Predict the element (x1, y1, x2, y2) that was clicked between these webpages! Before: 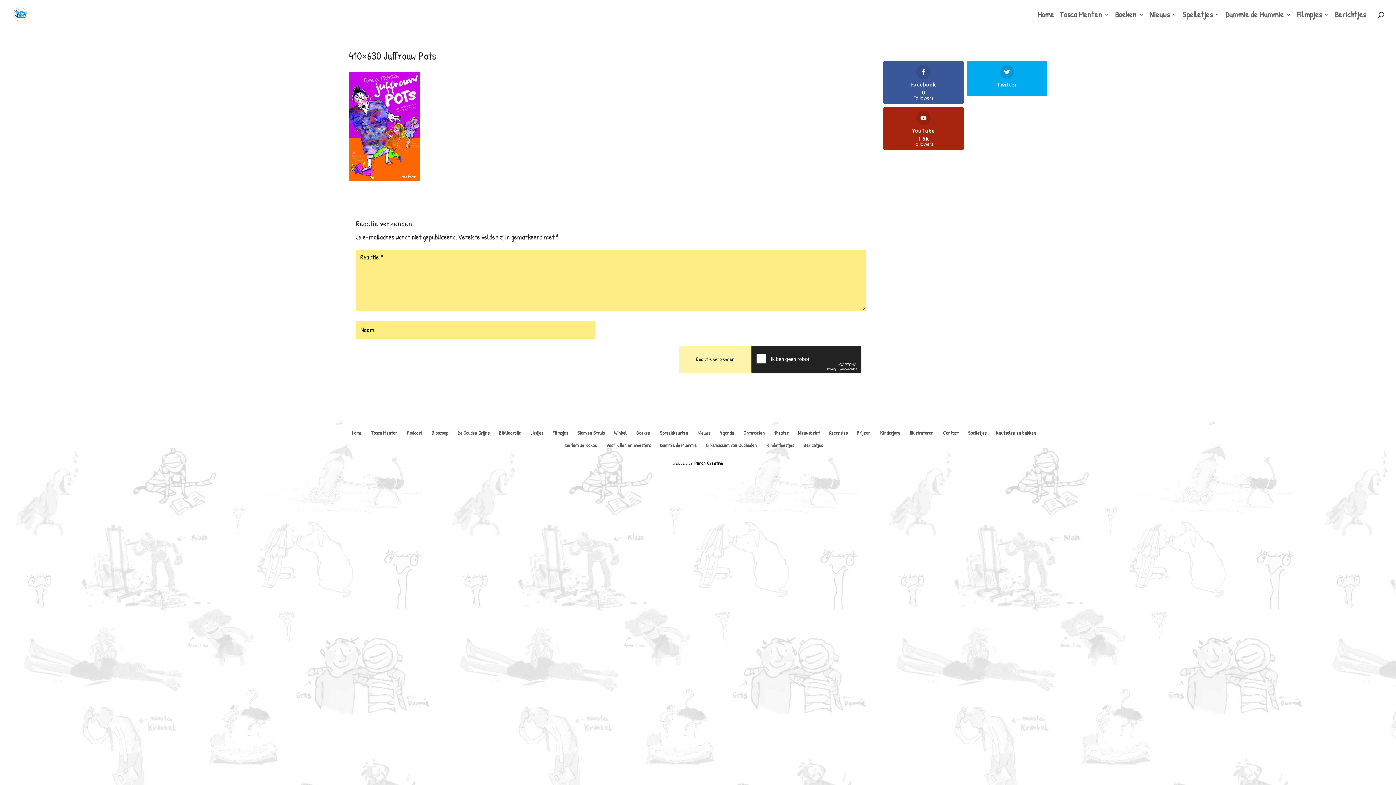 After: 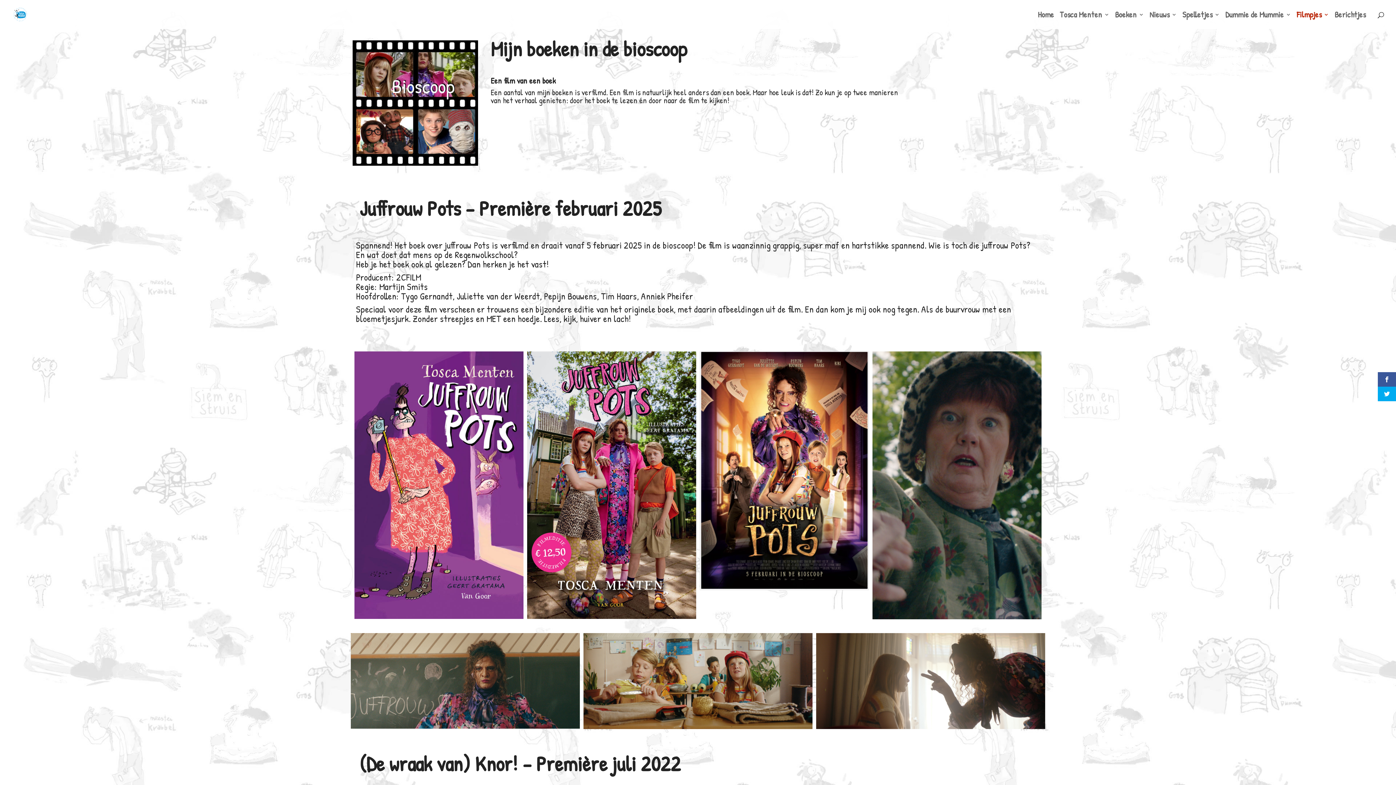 Action: bbox: (431, 429, 448, 436) label: Bioscoop